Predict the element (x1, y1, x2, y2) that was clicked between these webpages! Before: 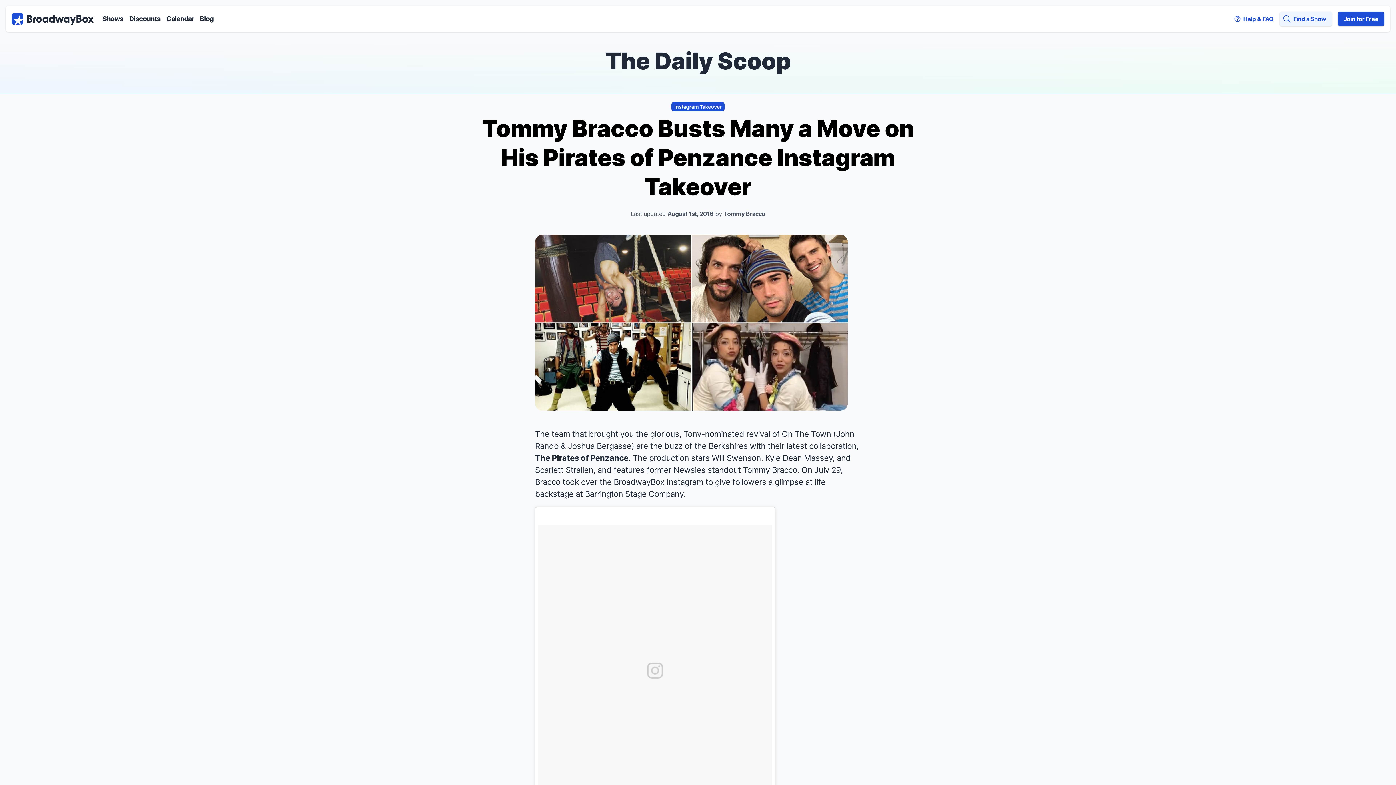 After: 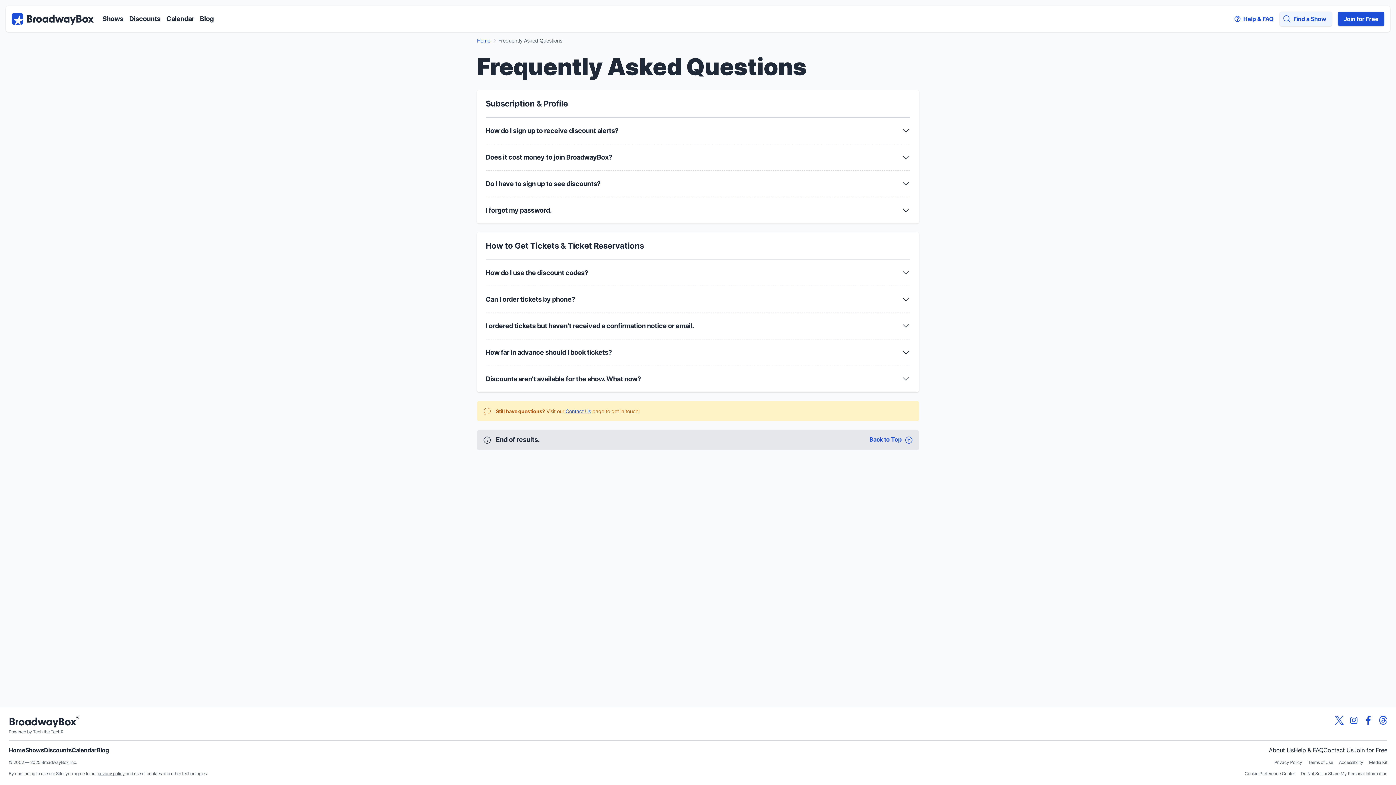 Action: label: Help & FAQ bbox: (1234, 11, 1274, 26)